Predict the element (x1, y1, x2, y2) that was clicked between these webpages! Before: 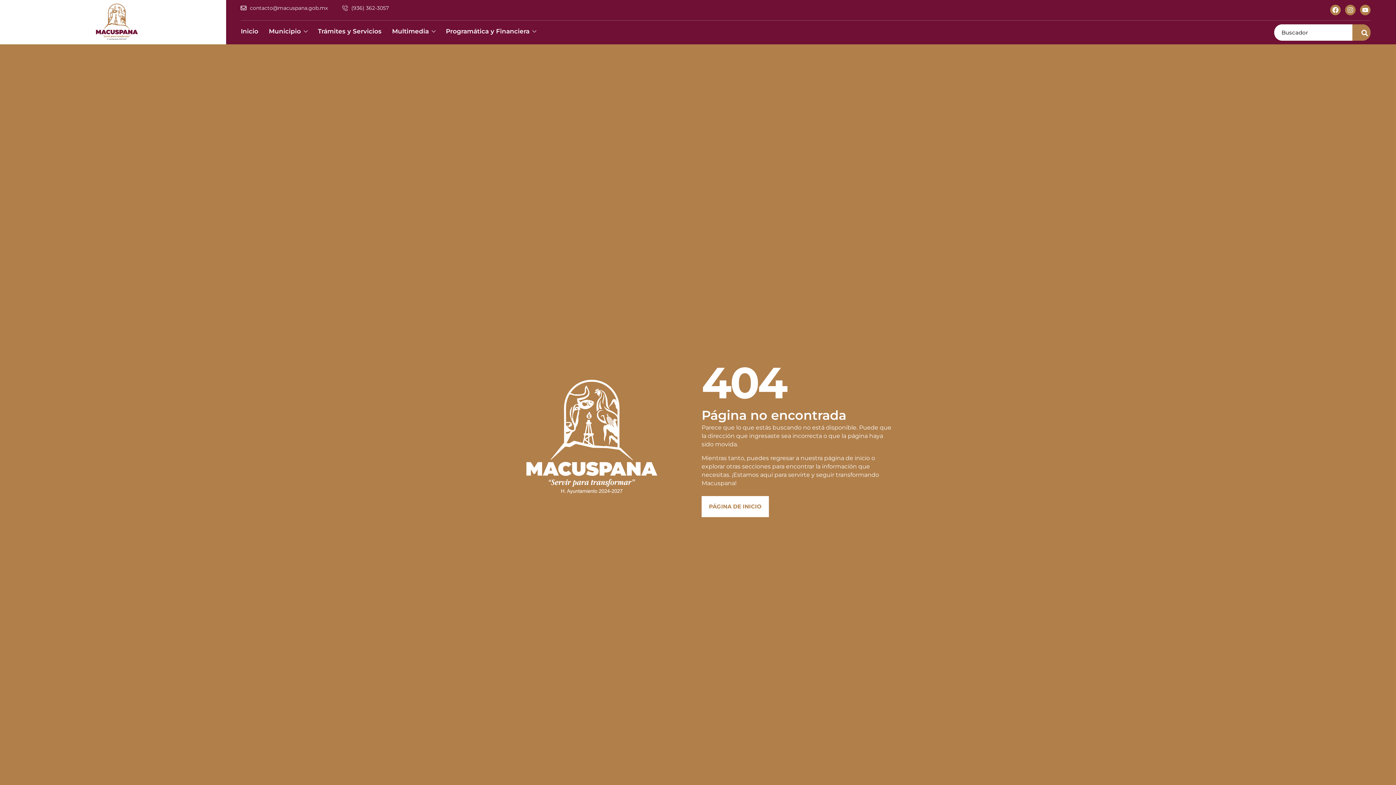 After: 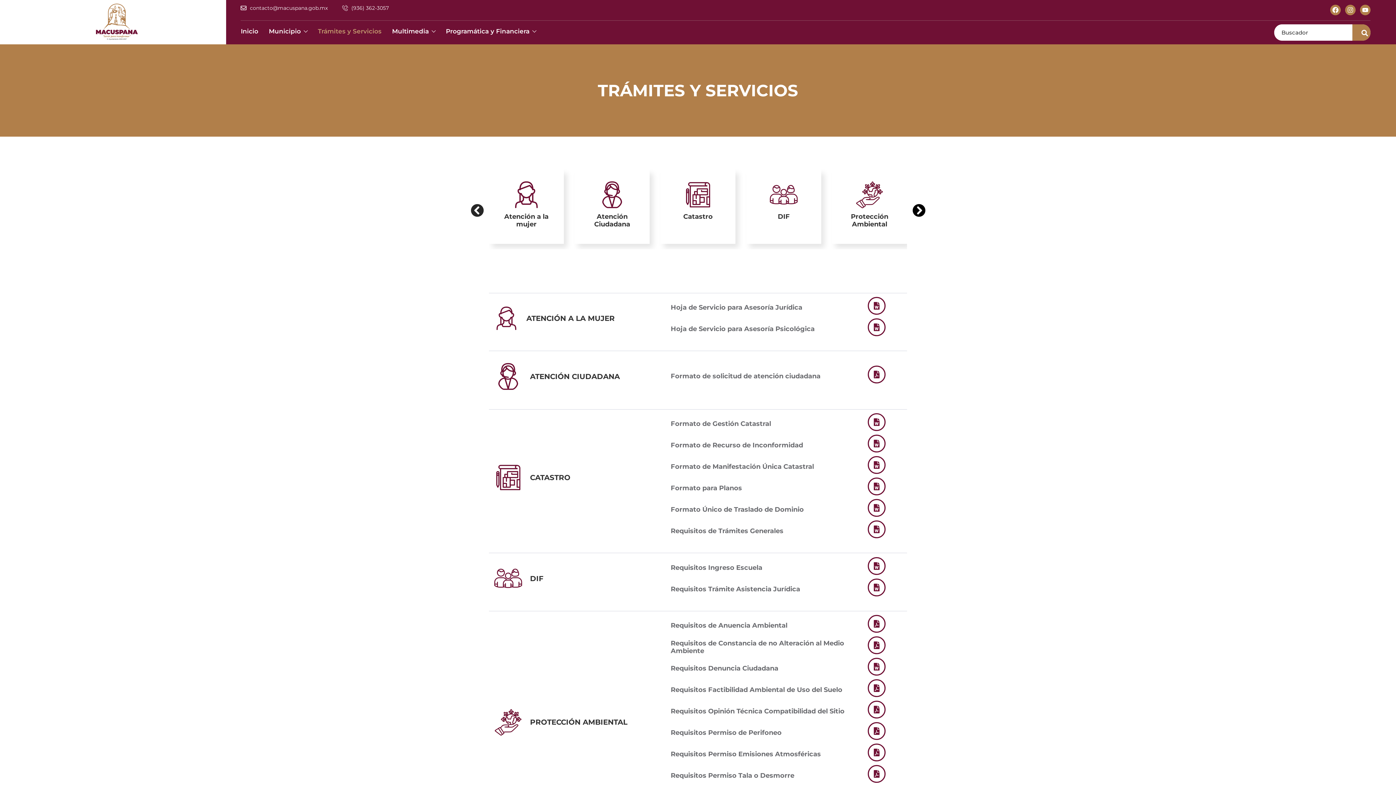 Action: label: Trámites y Servicios bbox: (317, 24, 384, 38)